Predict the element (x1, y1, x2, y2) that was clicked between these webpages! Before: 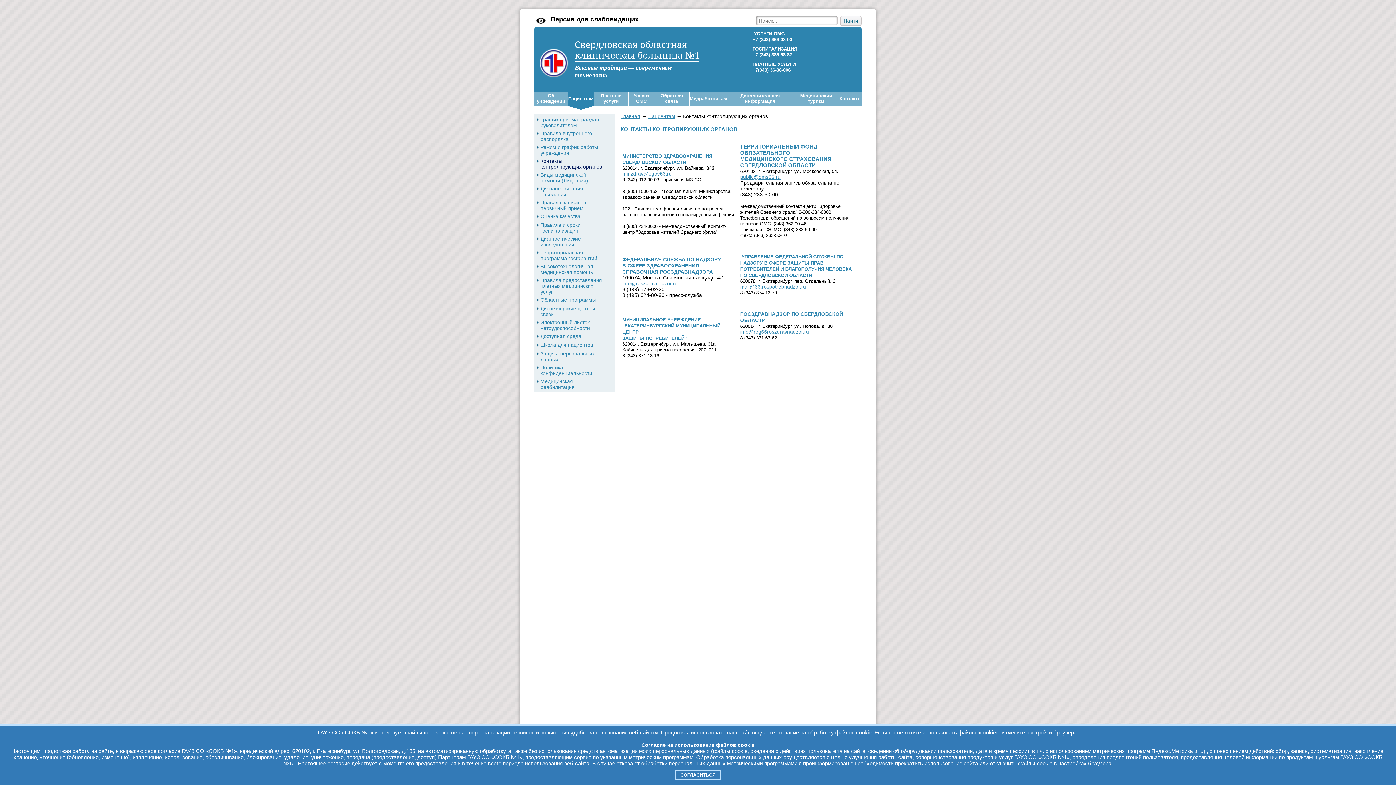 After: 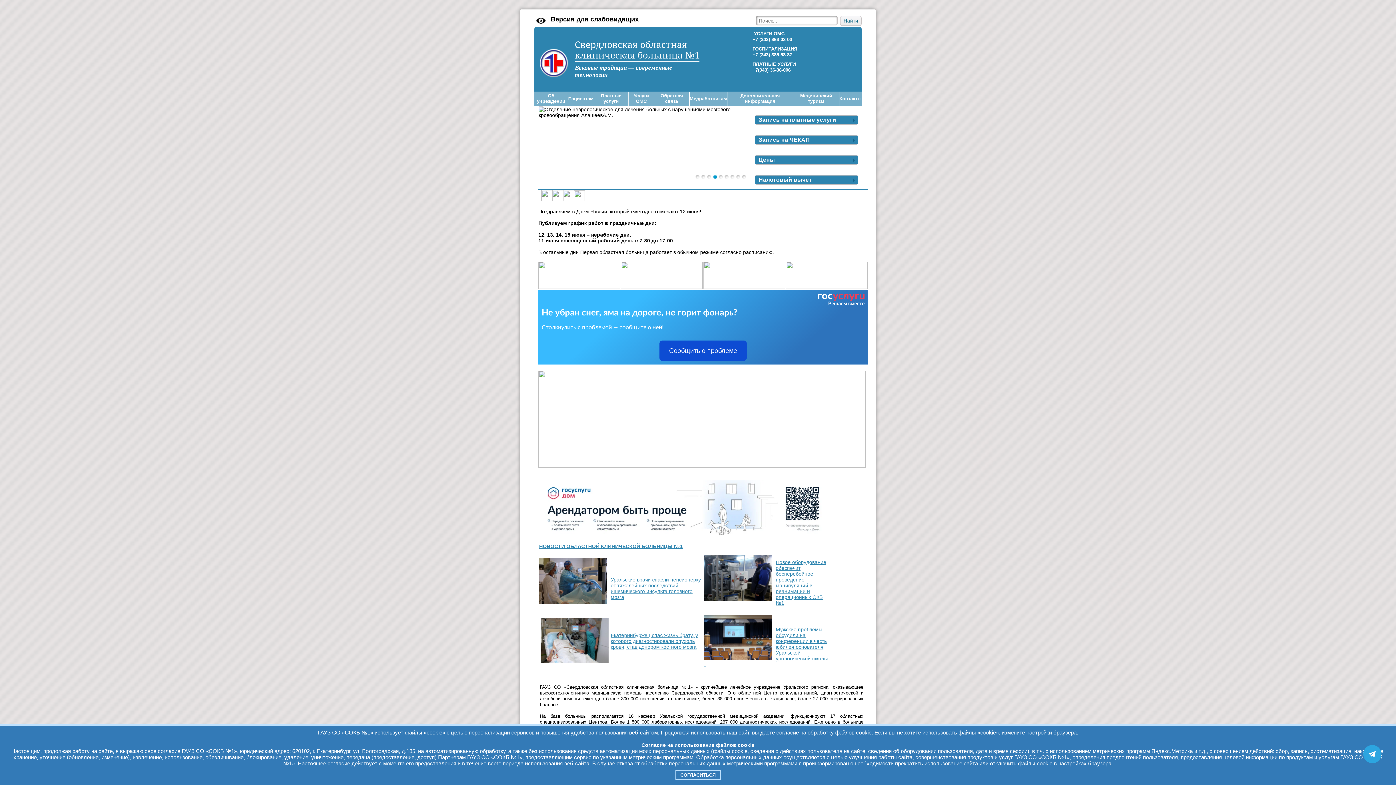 Action: bbox: (540, 49, 568, 78)